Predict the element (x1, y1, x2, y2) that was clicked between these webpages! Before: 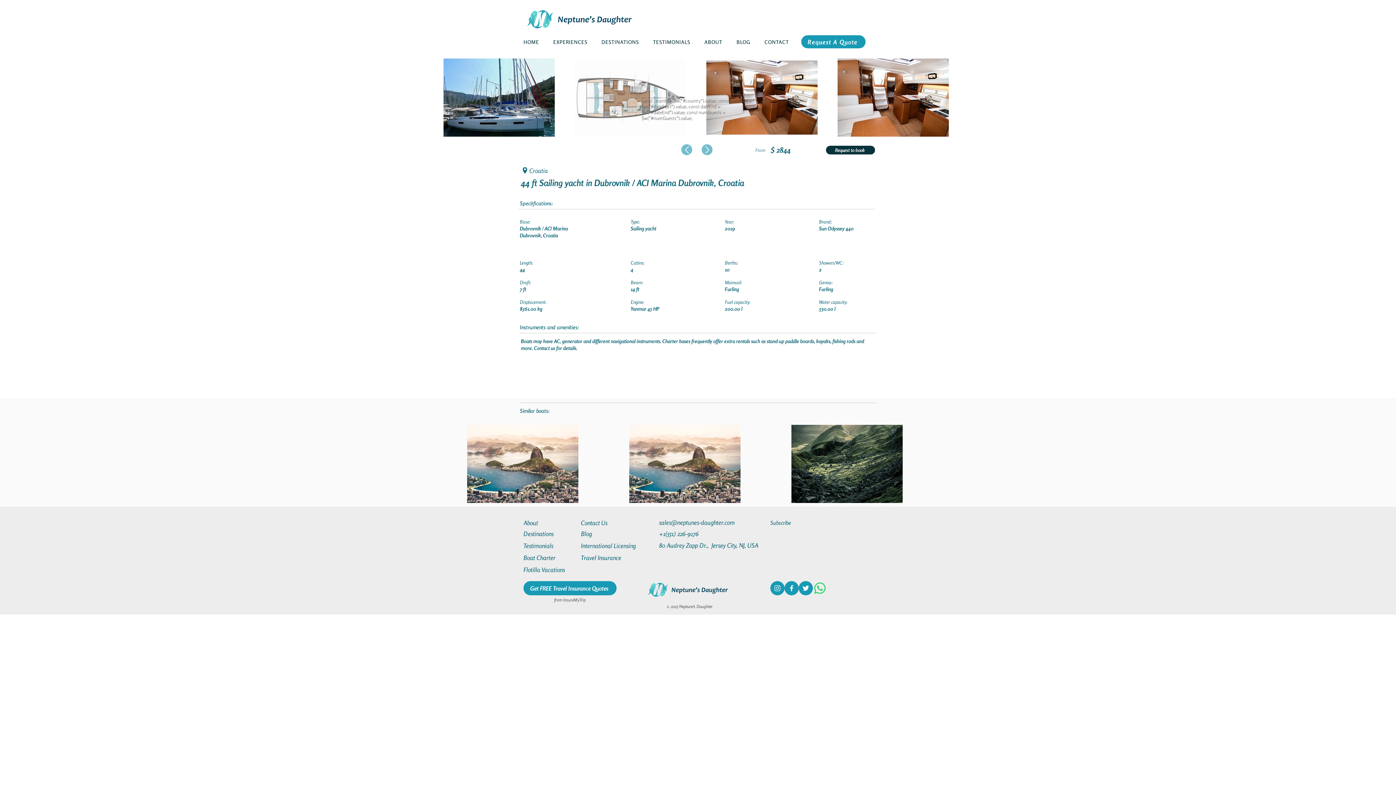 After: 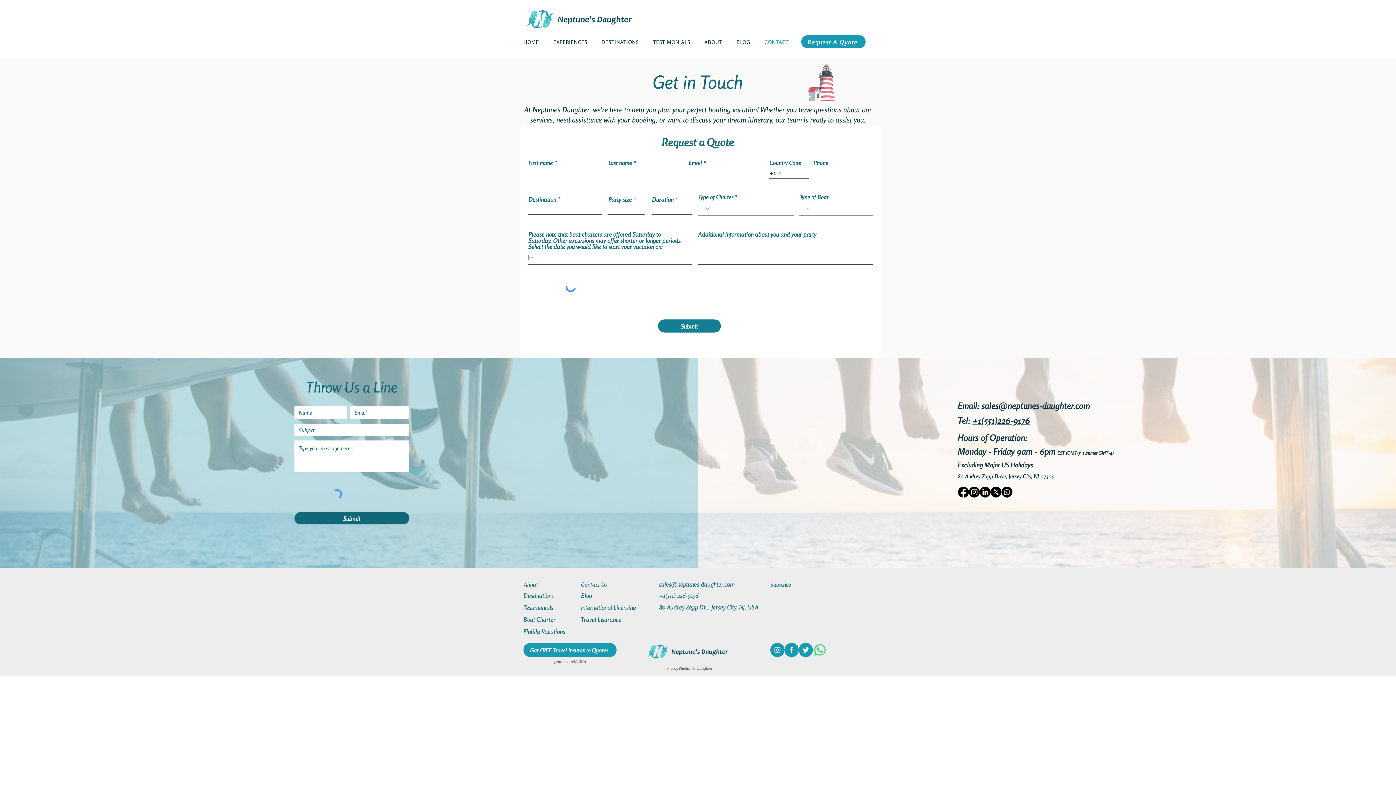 Action: label: CONTACT bbox: (761, 35, 796, 48)